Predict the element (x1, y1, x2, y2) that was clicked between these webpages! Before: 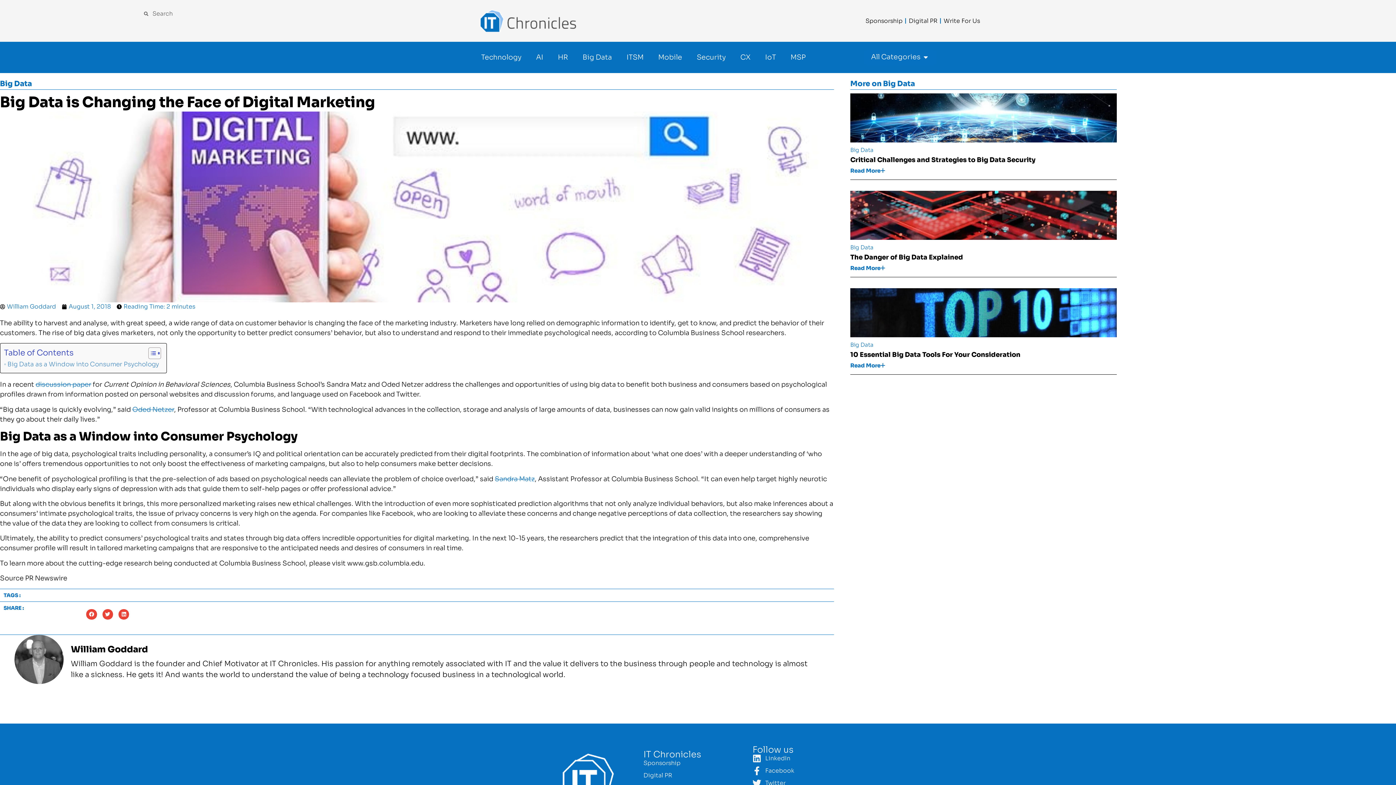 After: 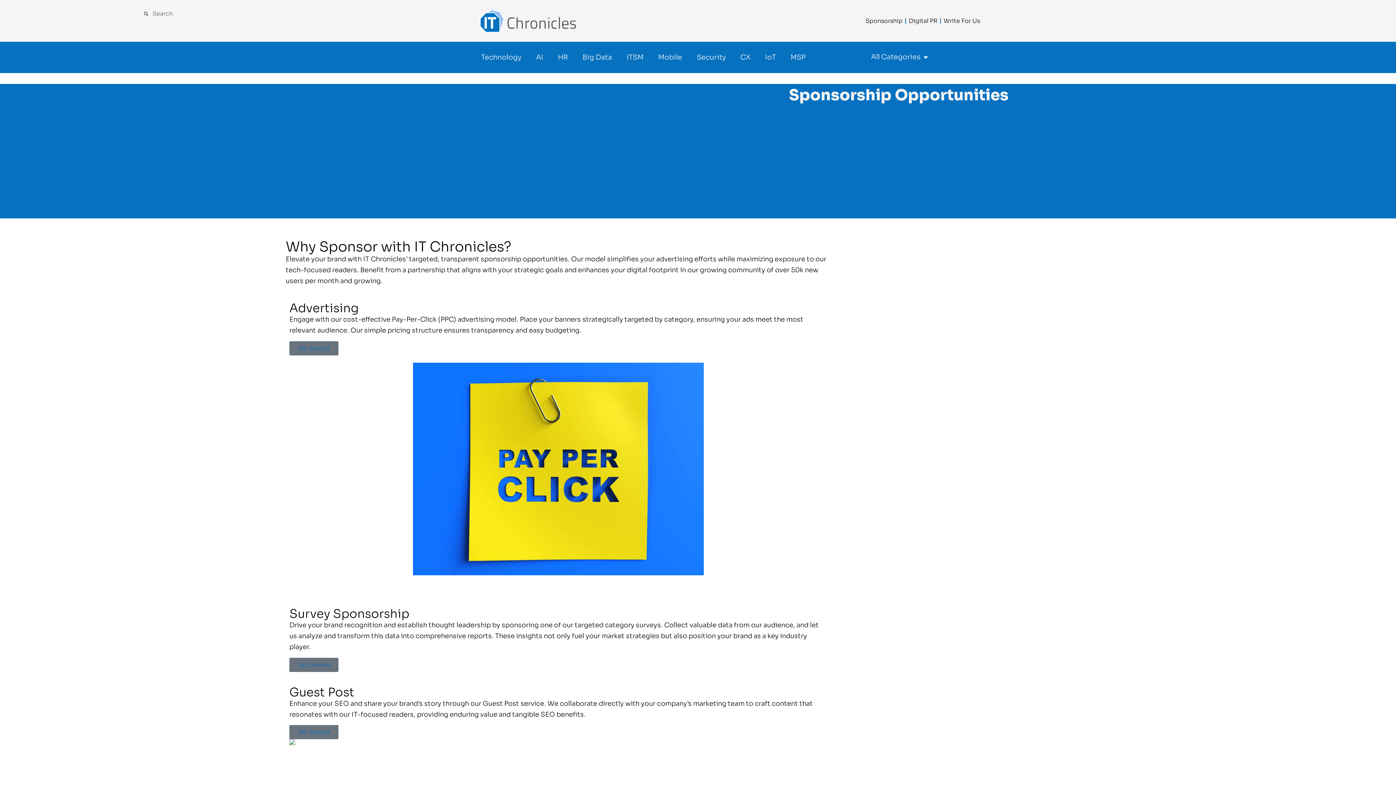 Action: label: Sponsorship bbox: (865, 16, 902, 25)